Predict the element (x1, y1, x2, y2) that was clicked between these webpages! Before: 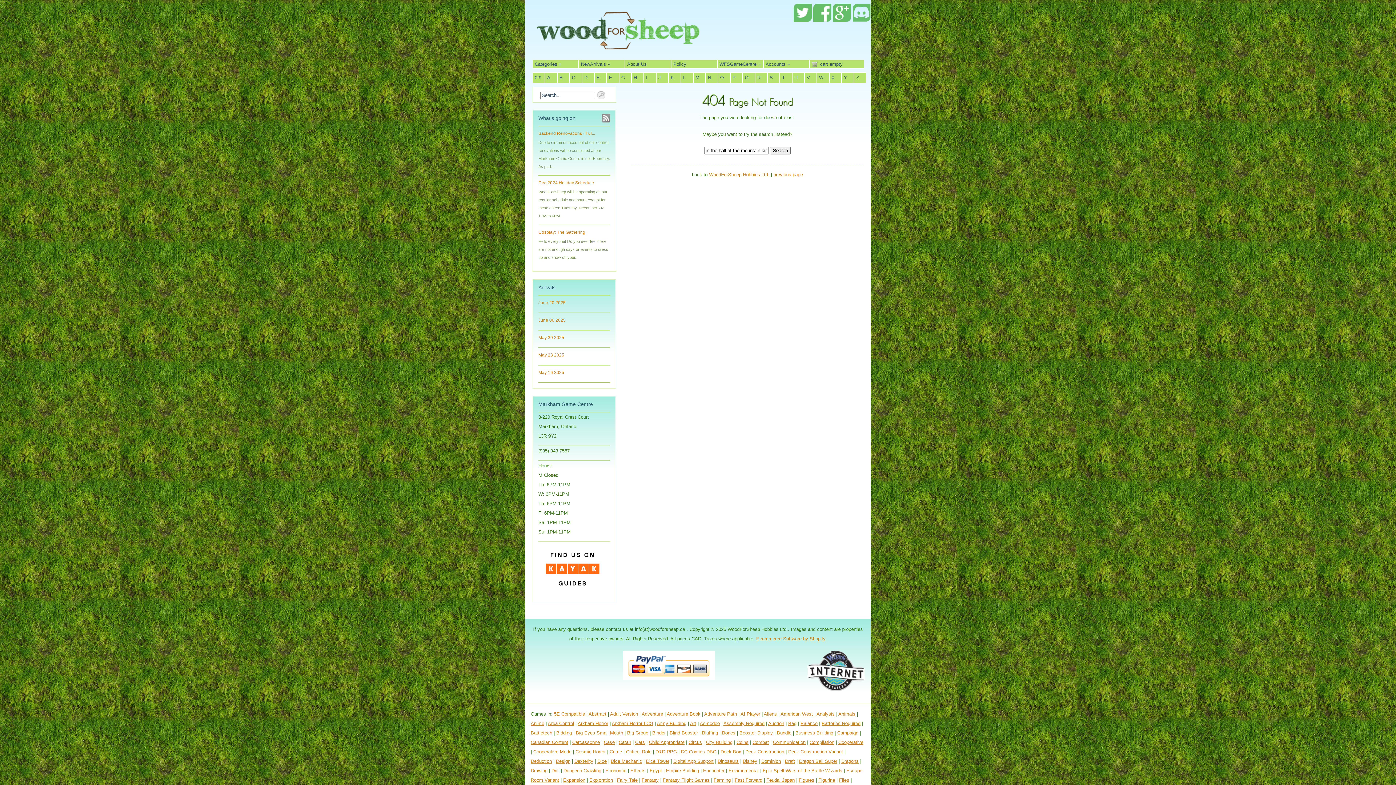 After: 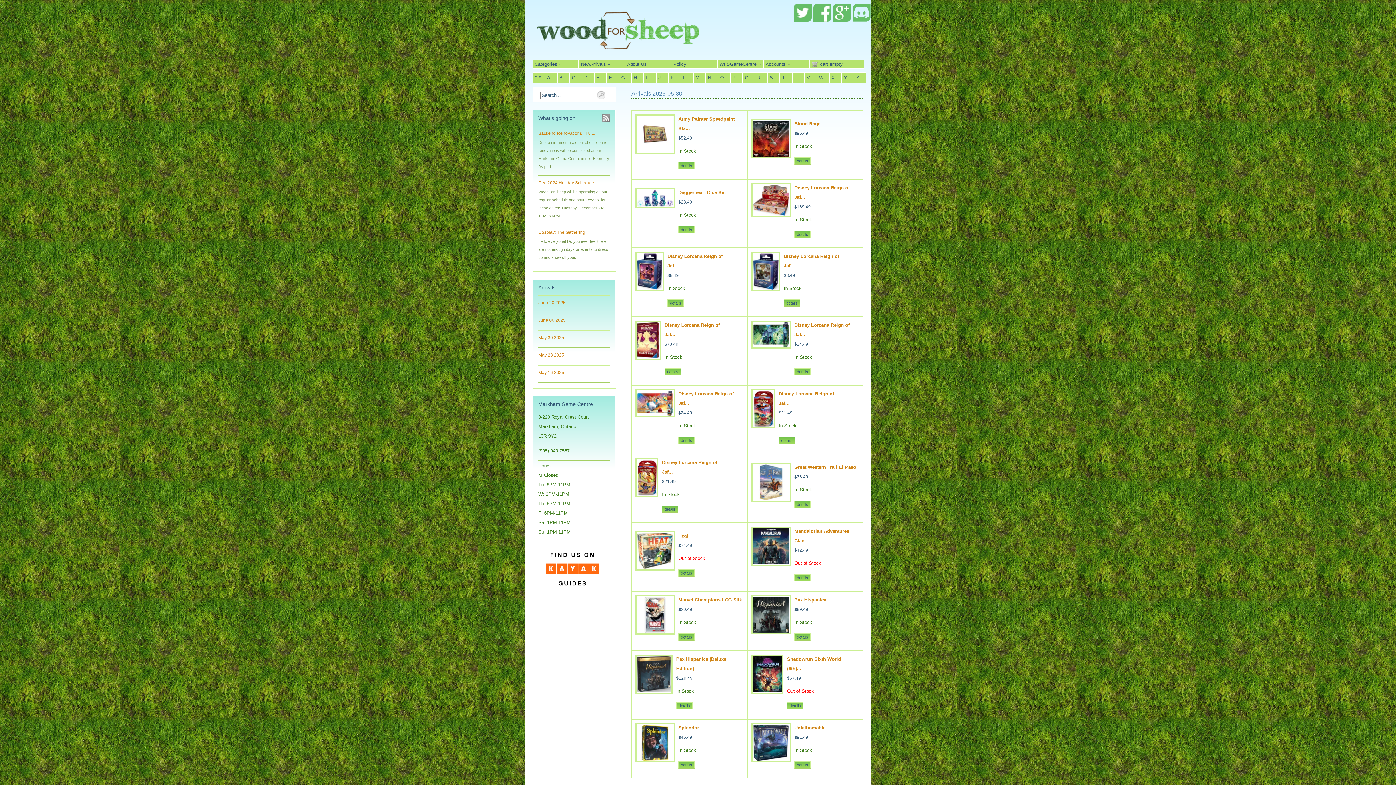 Action: label: May 30 2025 bbox: (538, 335, 564, 340)